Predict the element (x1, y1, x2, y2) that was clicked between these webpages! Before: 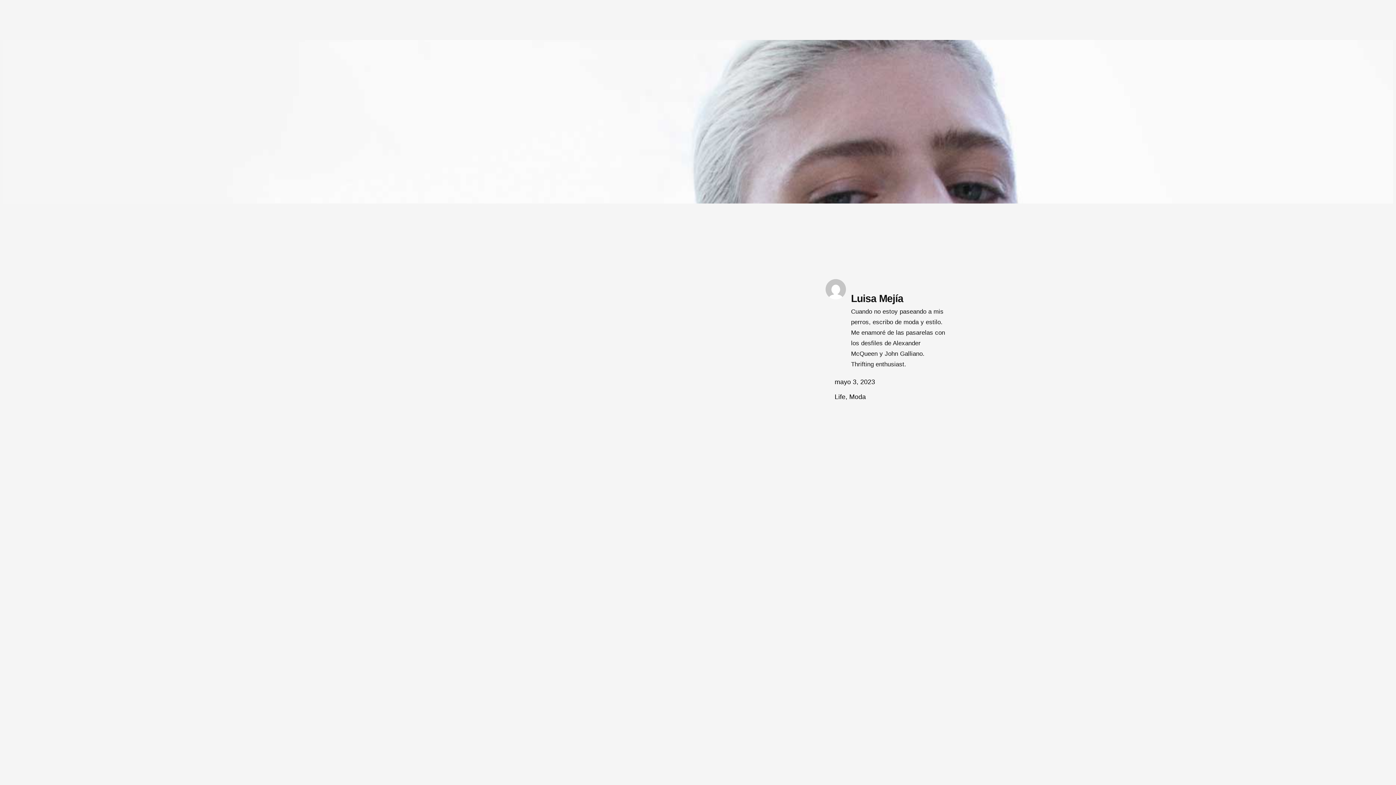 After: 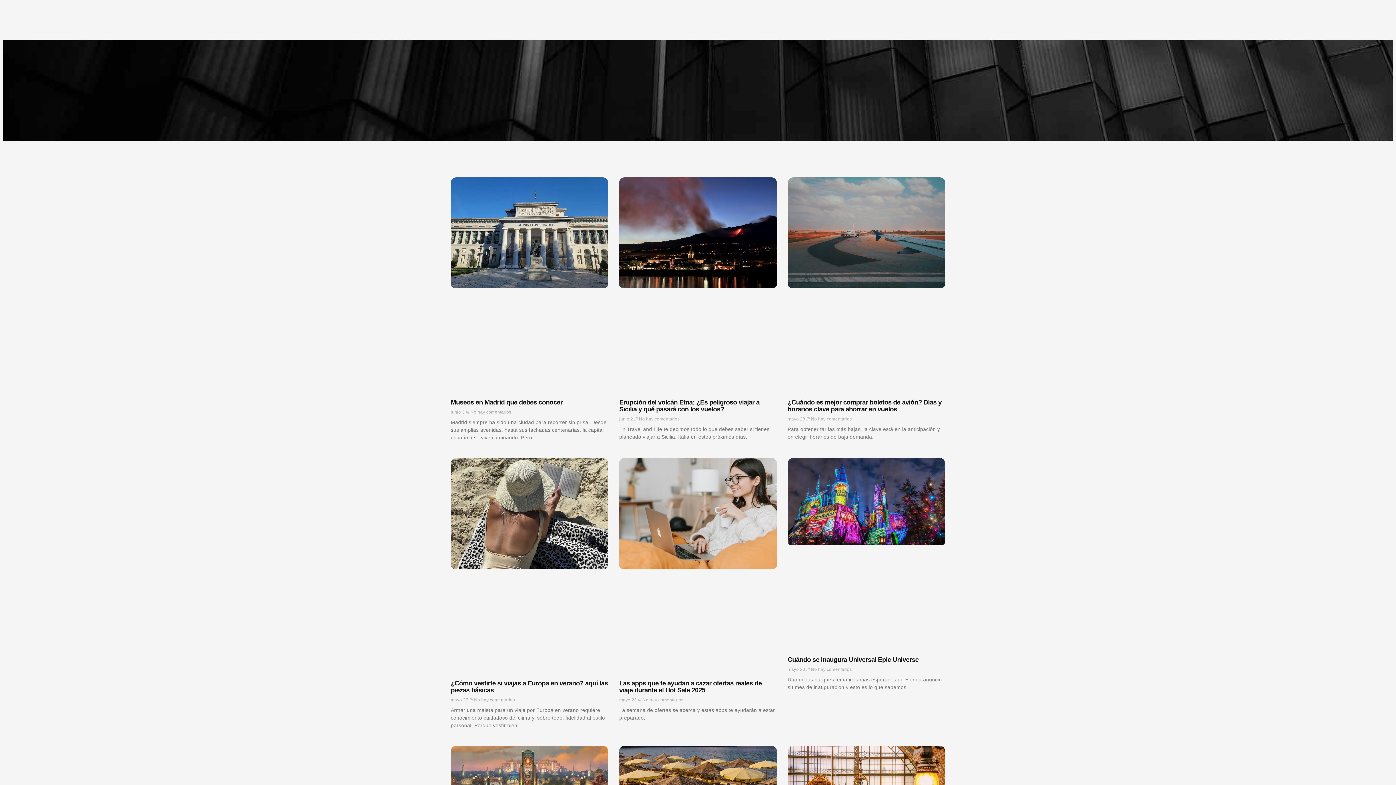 Action: label: Life bbox: (834, 393, 845, 400)